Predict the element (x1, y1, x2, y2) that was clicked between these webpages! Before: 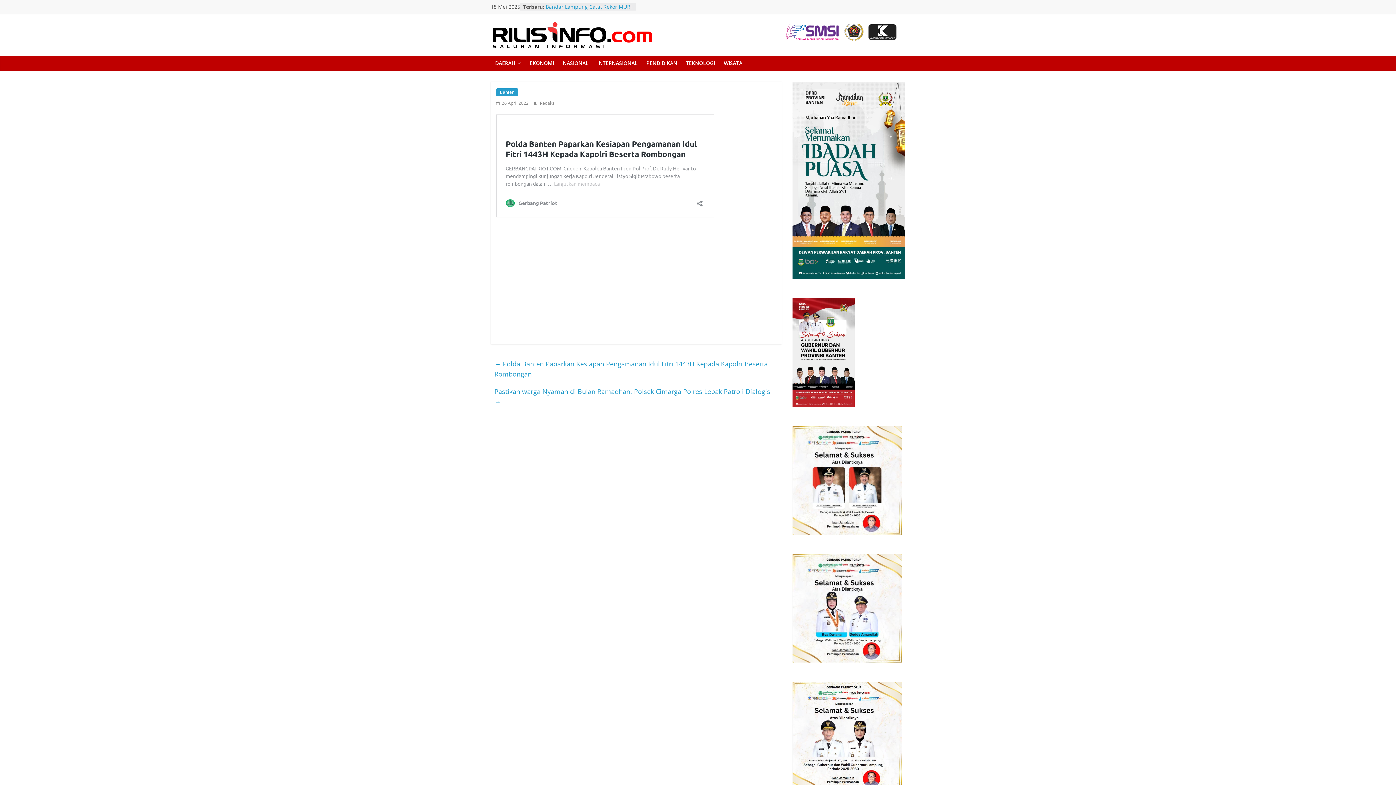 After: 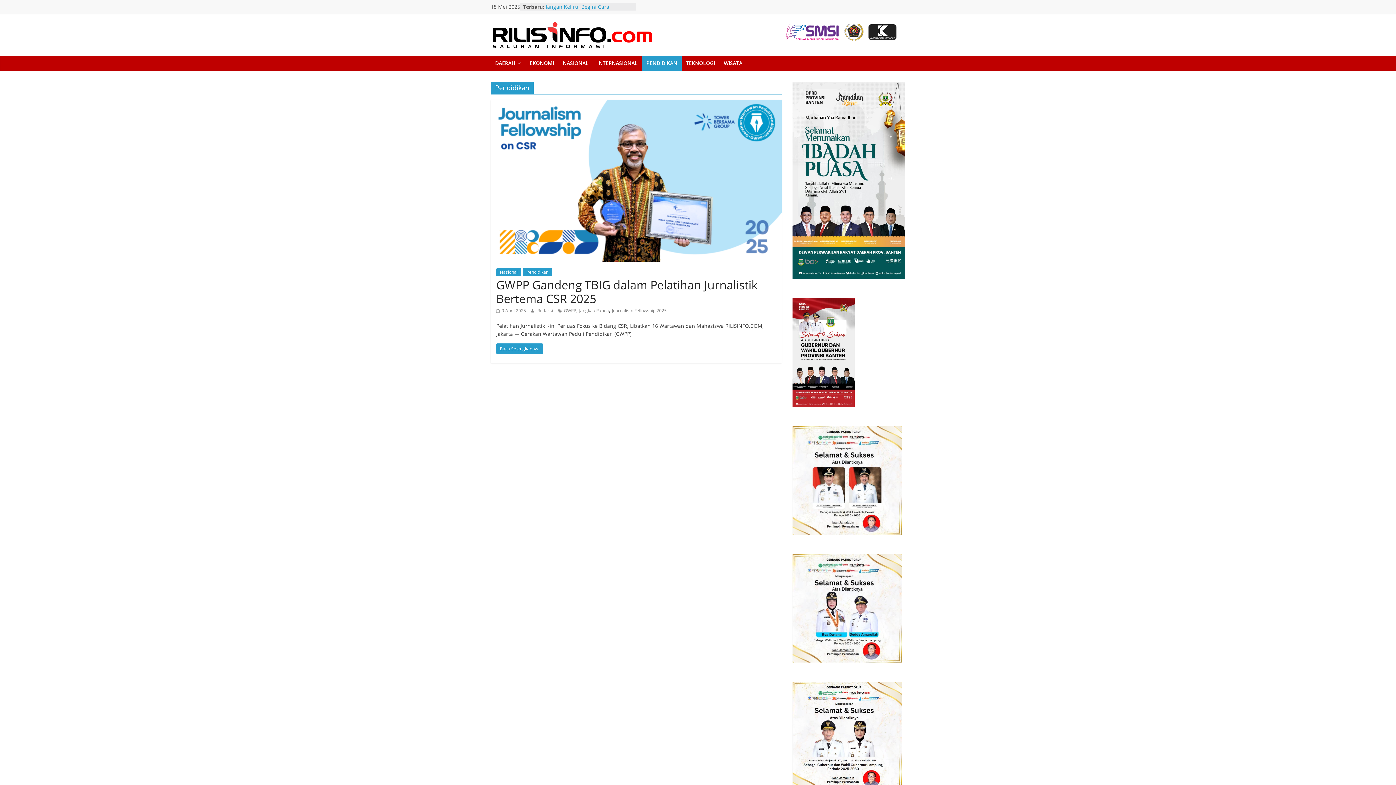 Action: label: PENDIDIKAN bbox: (642, 55, 681, 70)